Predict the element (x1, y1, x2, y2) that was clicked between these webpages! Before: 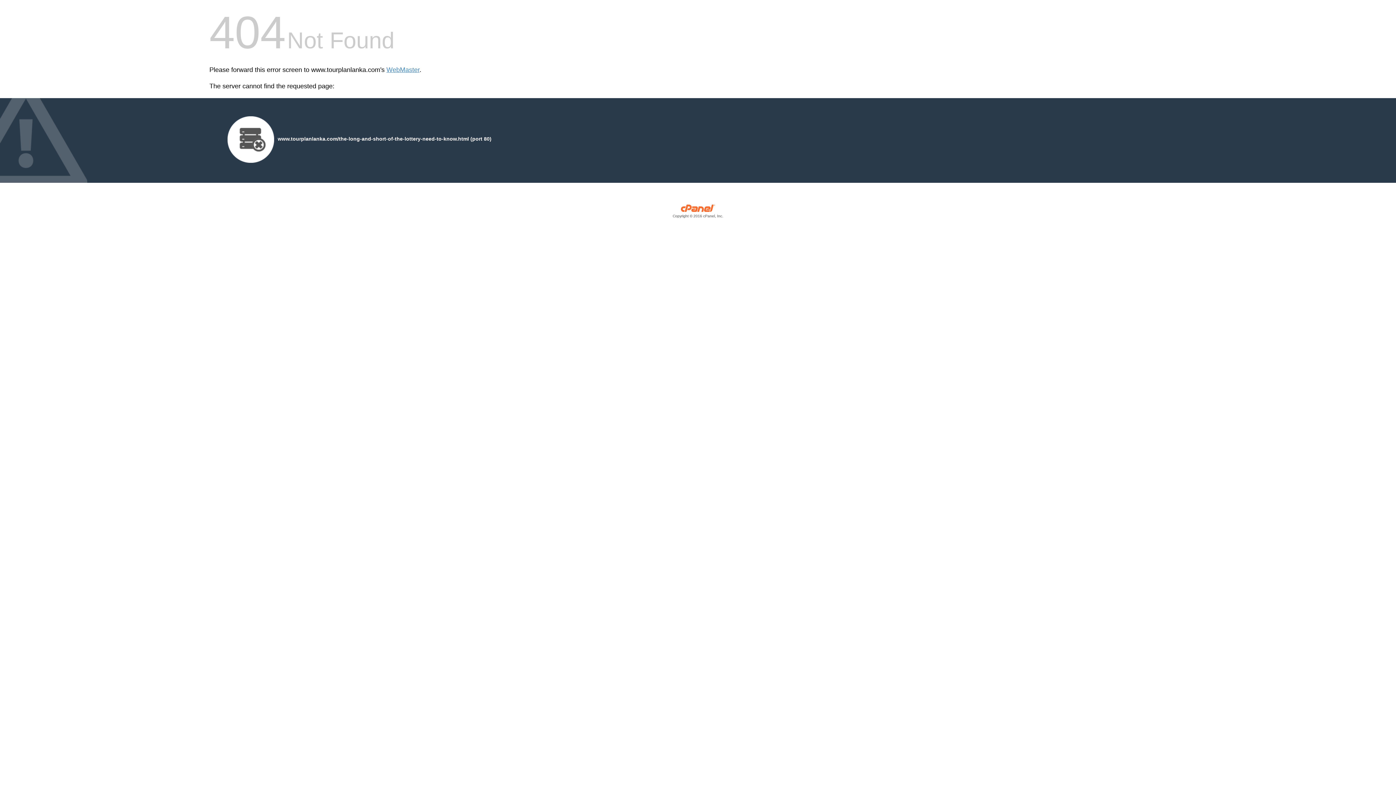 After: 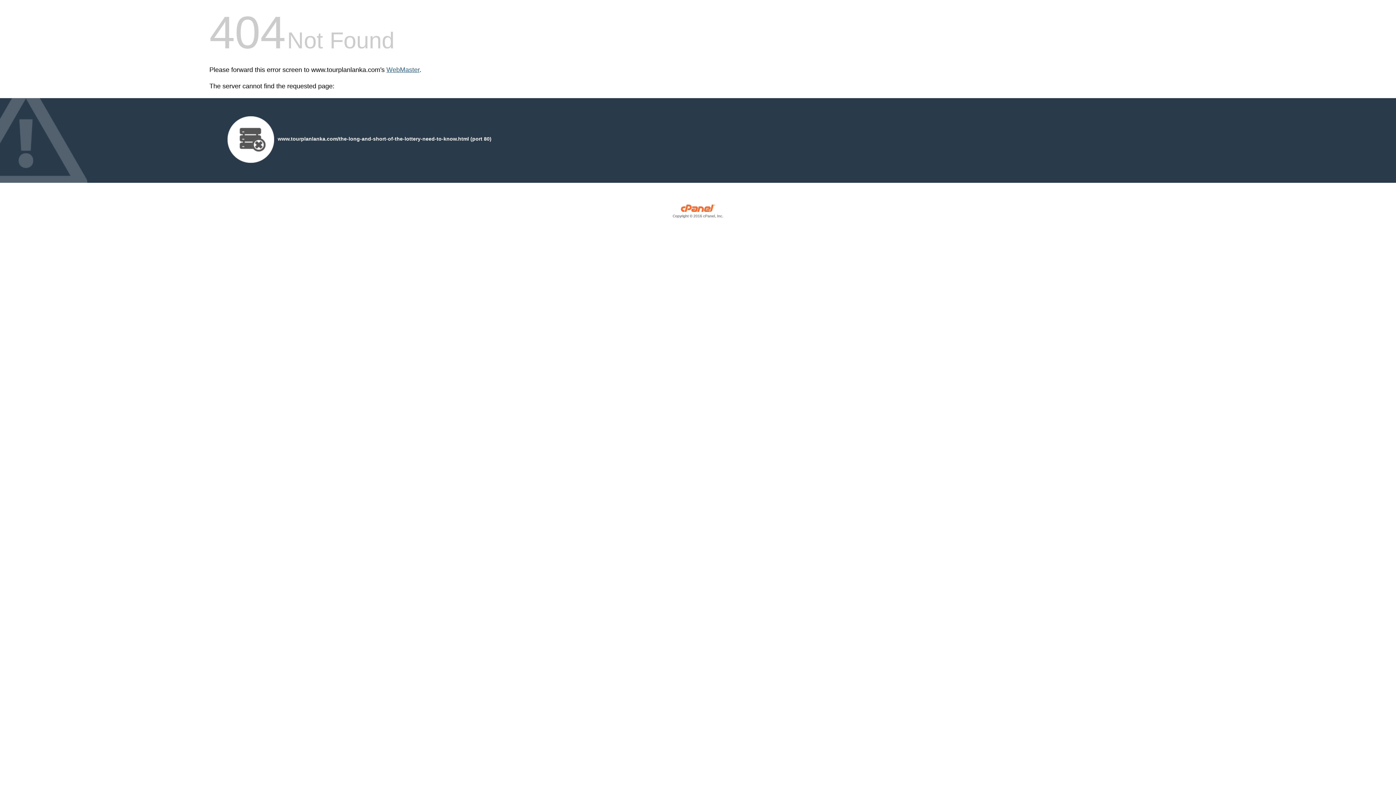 Action: bbox: (386, 66, 419, 73) label: WebMaster